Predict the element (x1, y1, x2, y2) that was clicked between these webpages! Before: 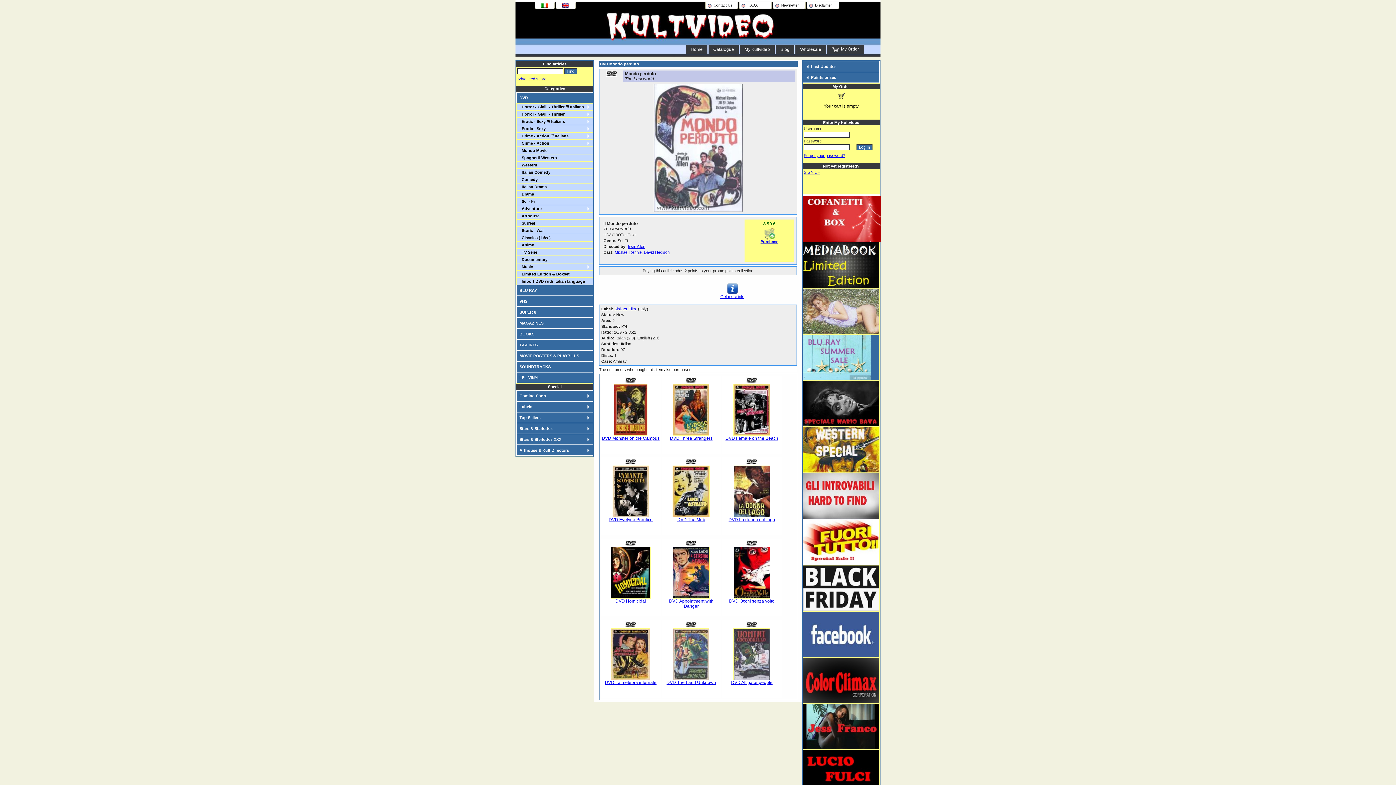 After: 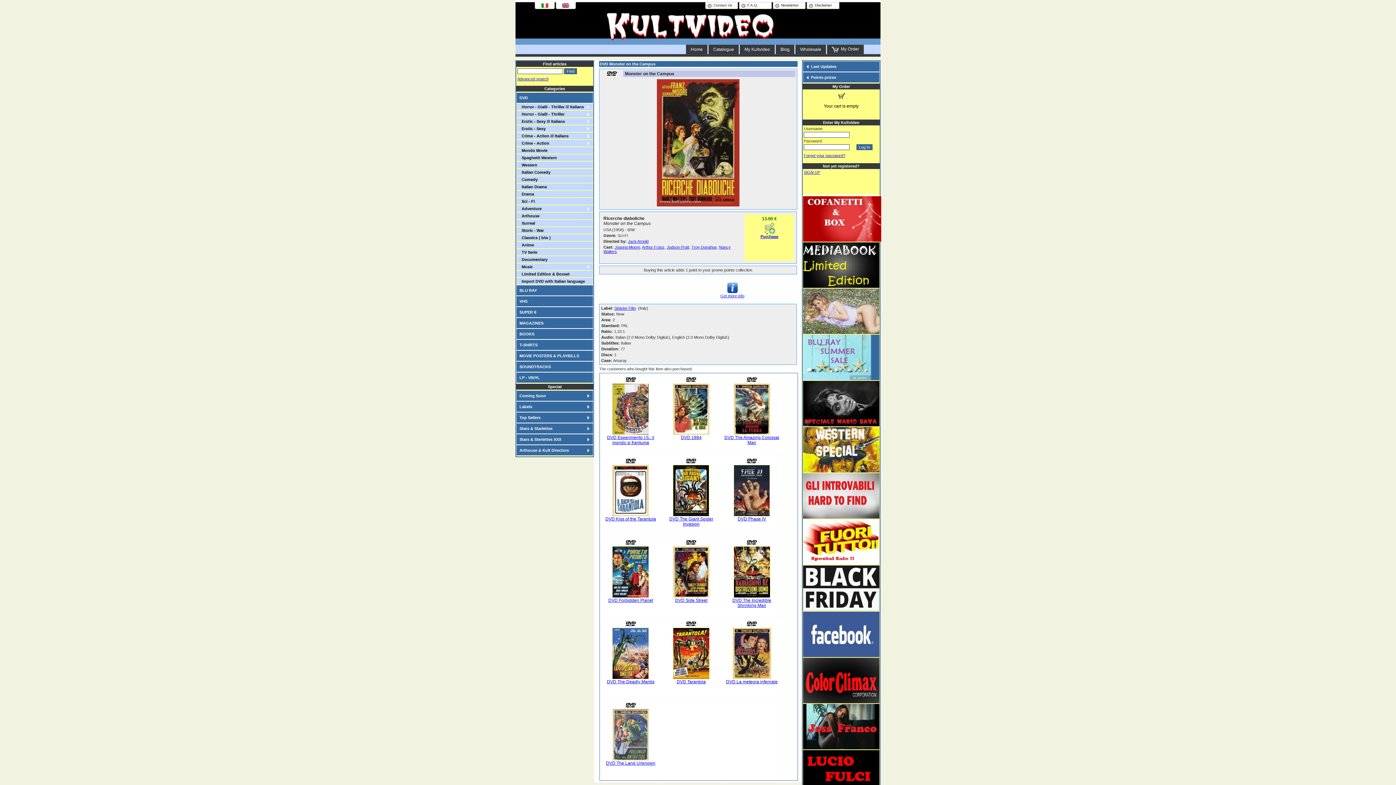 Action: bbox: (614, 407, 647, 412)